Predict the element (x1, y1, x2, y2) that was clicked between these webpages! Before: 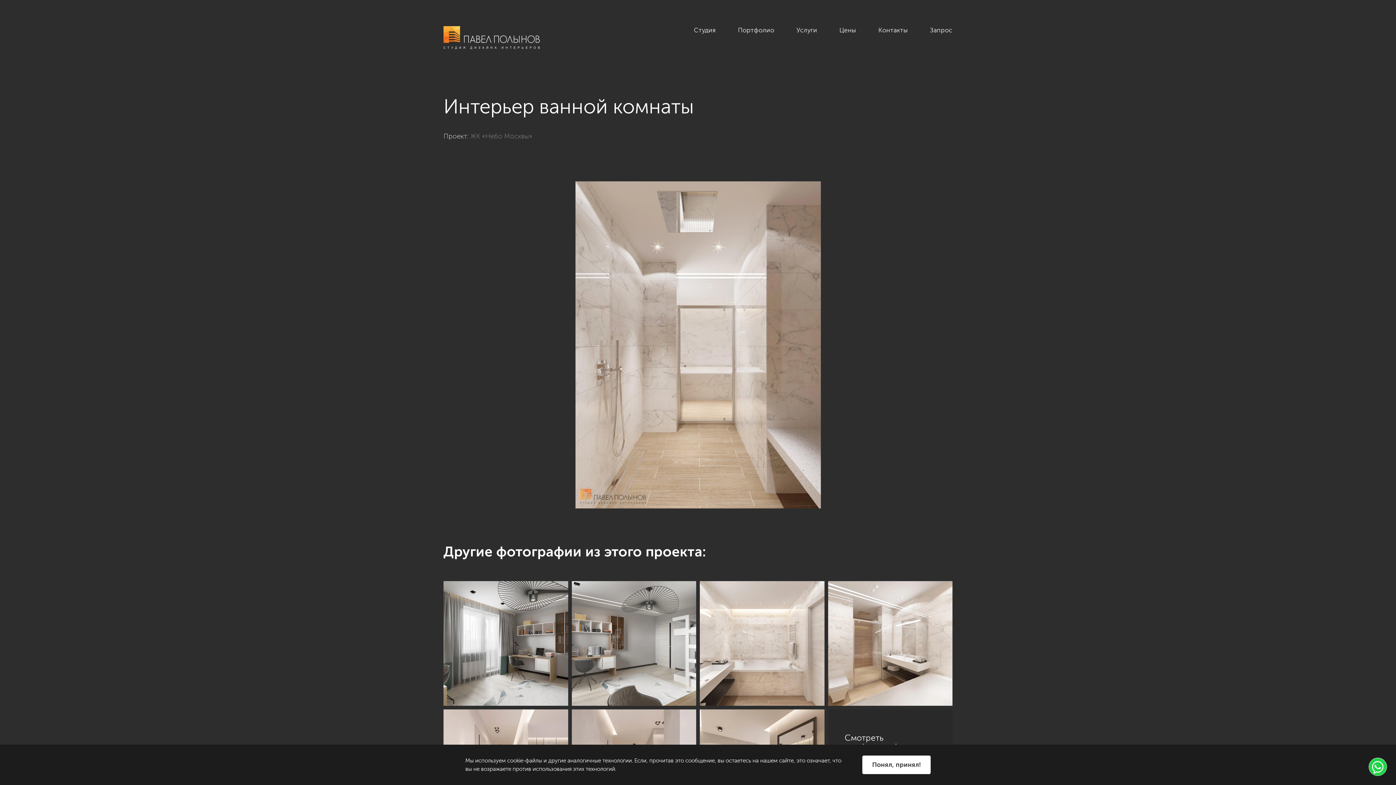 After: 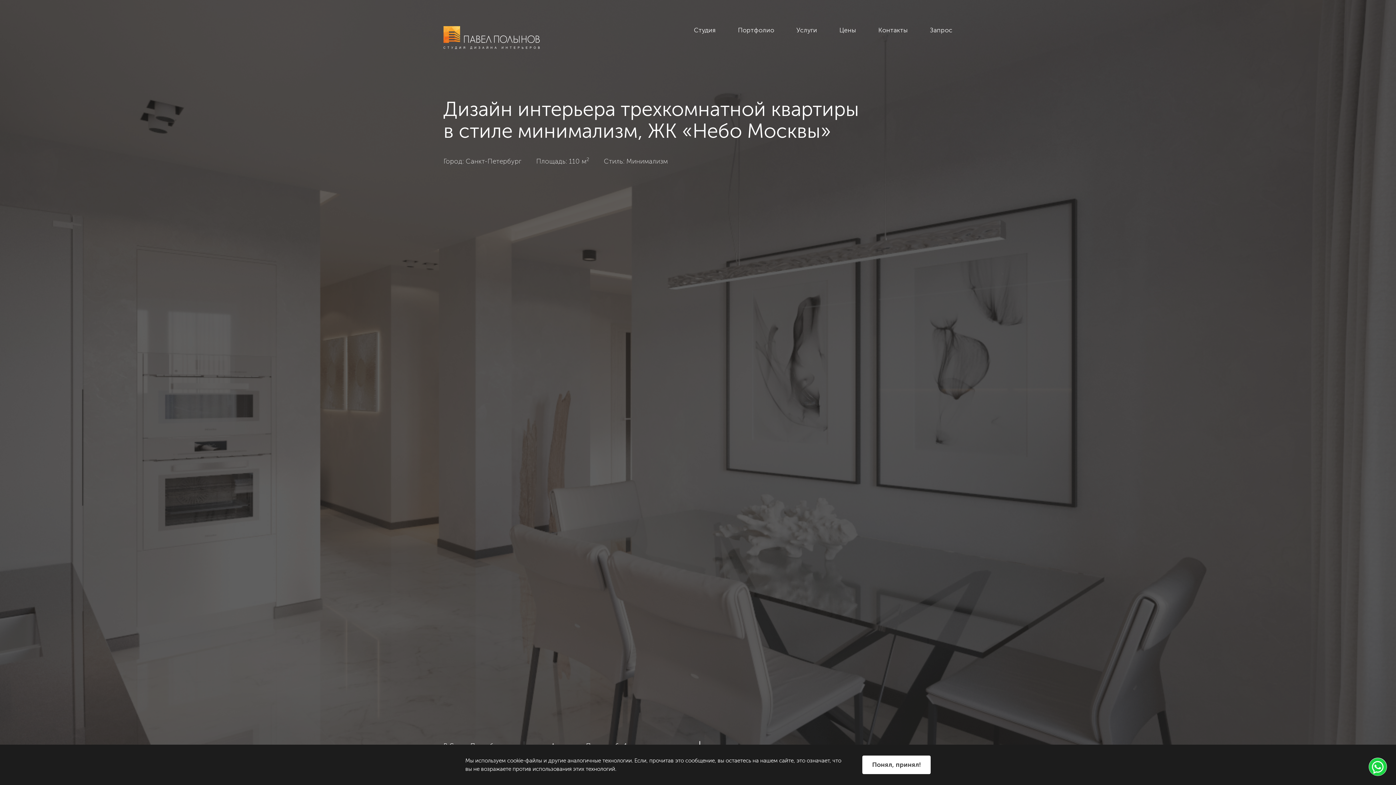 Action: label: ЖК «Небо Москвы» bbox: (470, 132, 532, 140)